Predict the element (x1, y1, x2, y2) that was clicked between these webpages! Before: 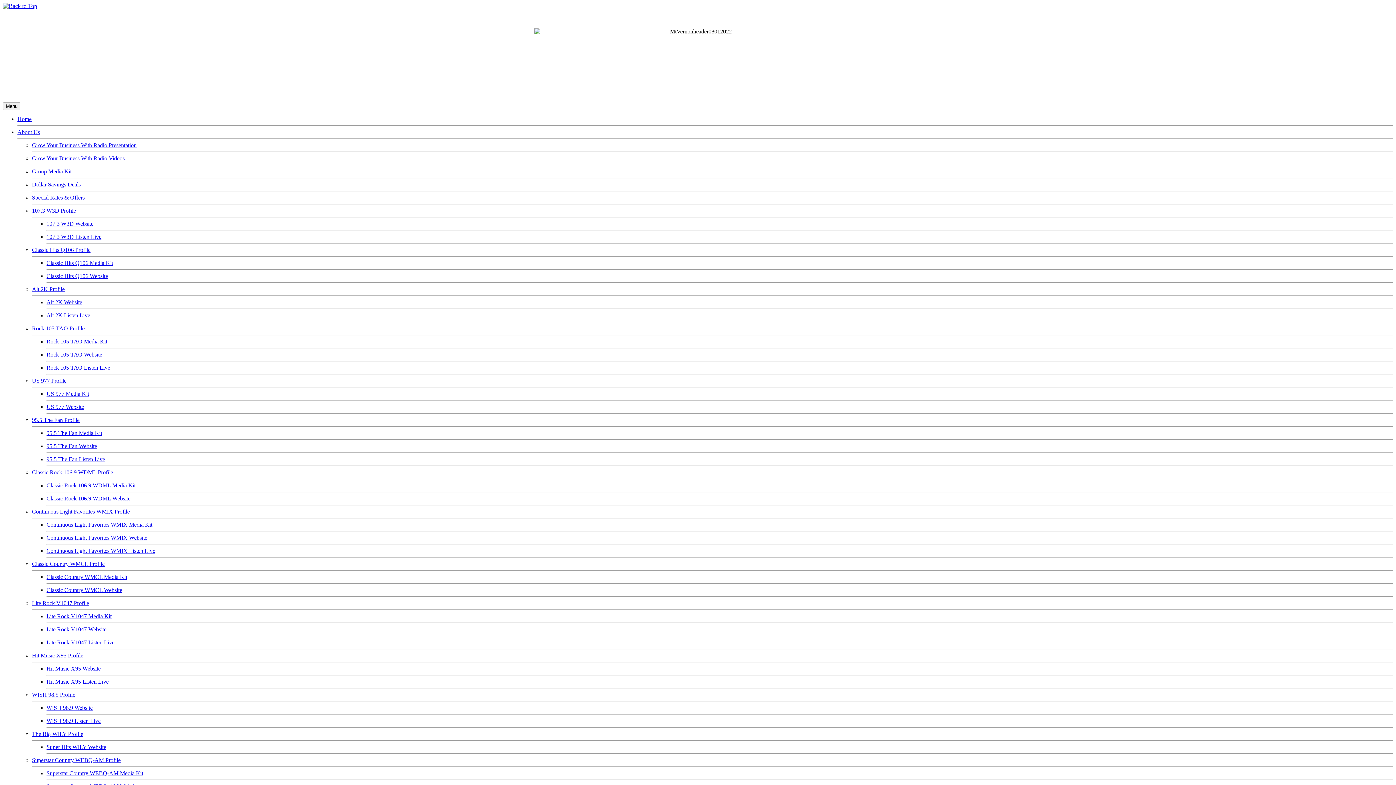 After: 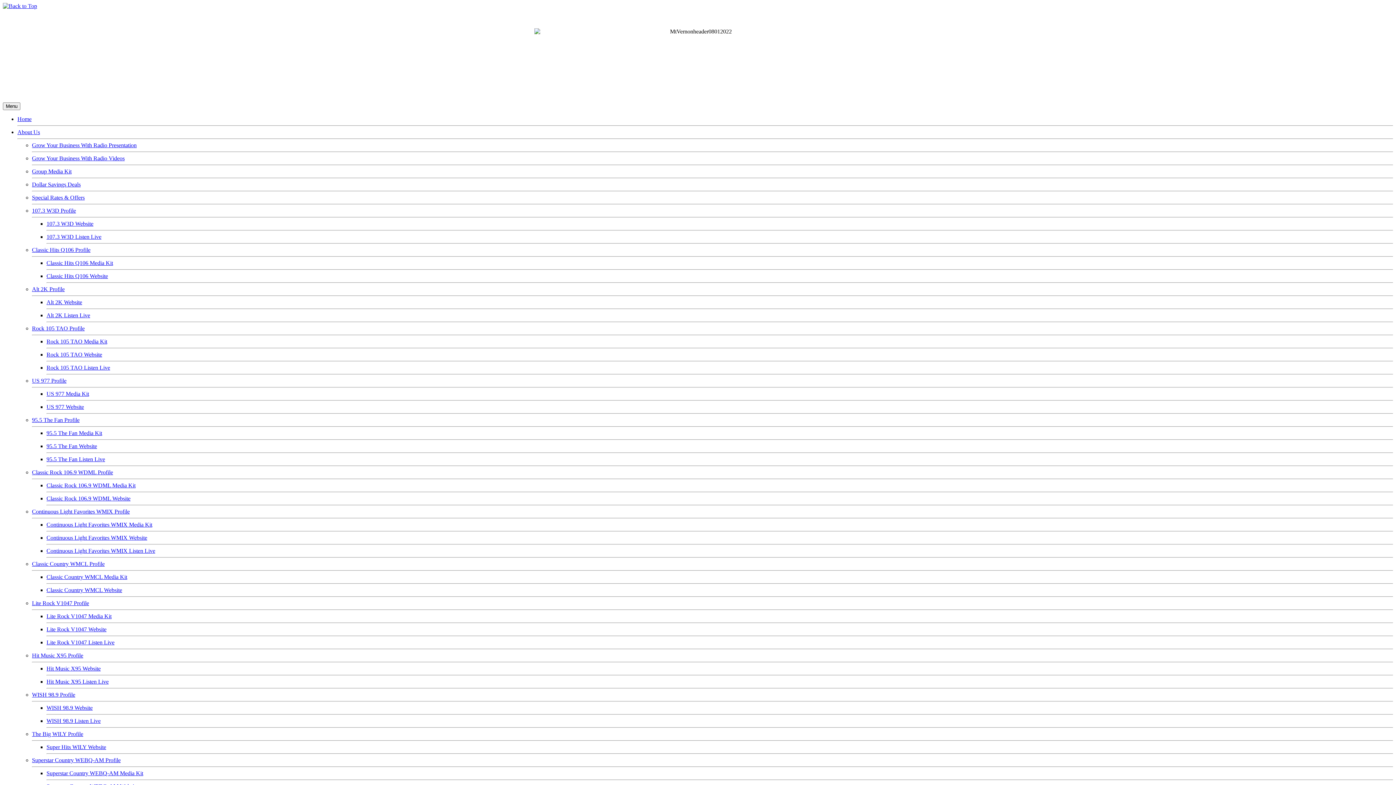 Action: label: Lite Rock V1047 Listen Live bbox: (46, 639, 114, 645)